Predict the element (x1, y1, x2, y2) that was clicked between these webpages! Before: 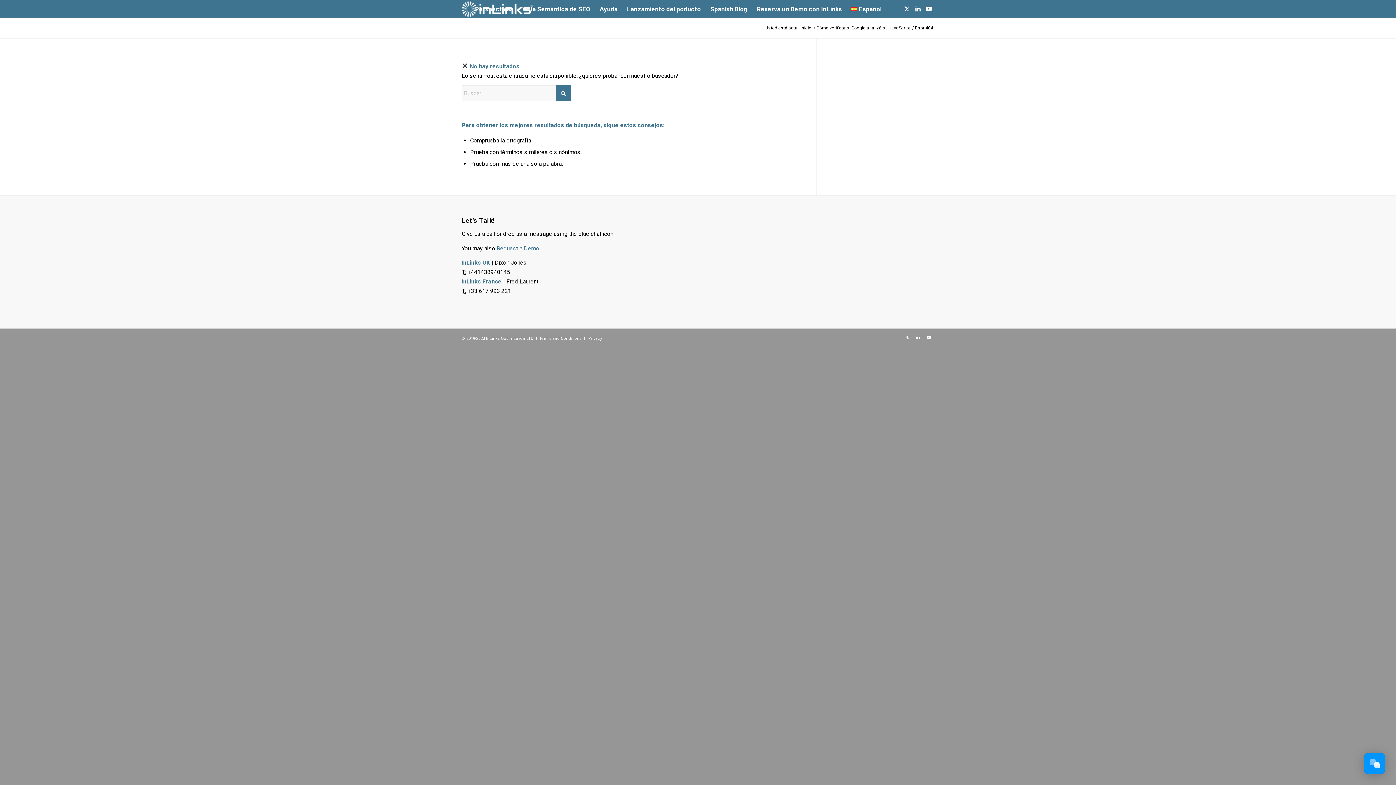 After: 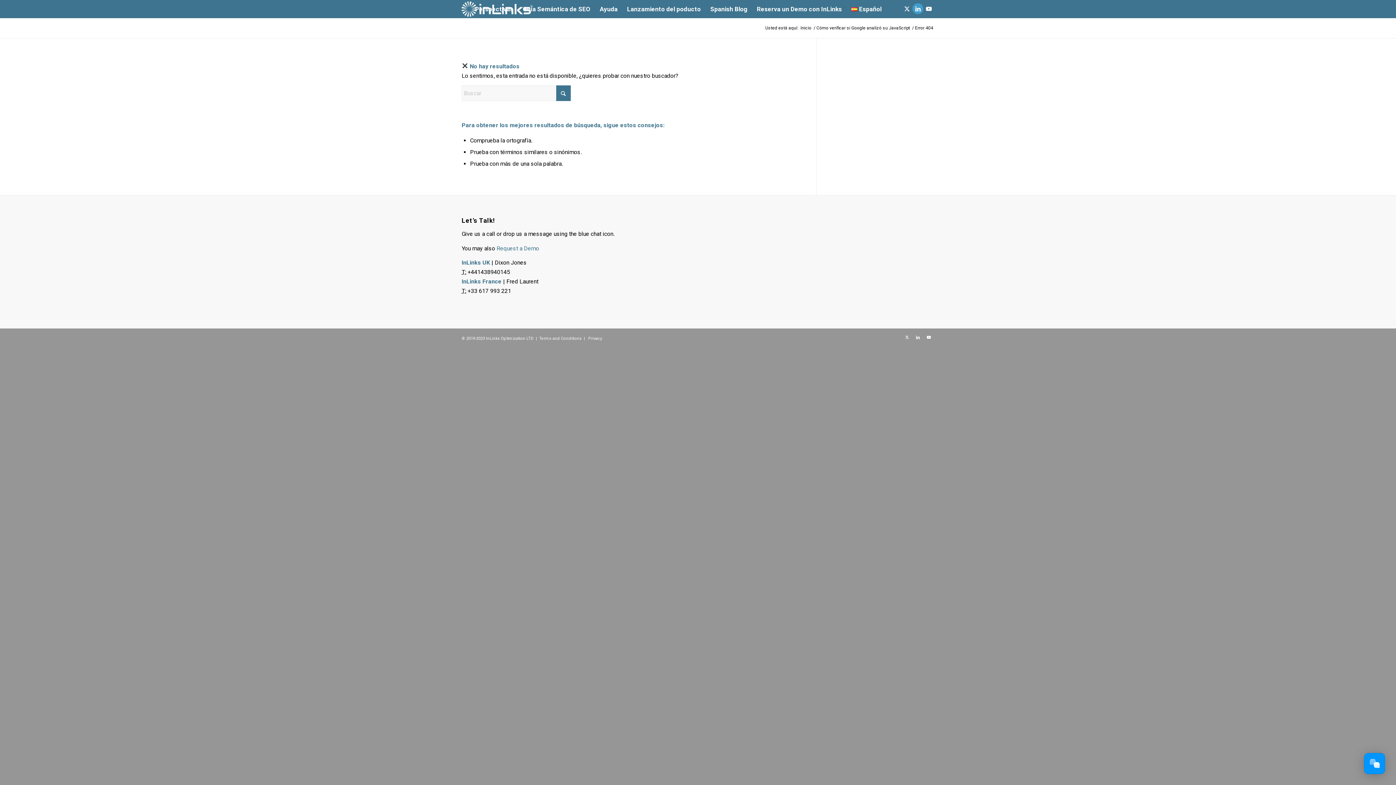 Action: bbox: (912, 3, 923, 14) label: Link to LinkedIn